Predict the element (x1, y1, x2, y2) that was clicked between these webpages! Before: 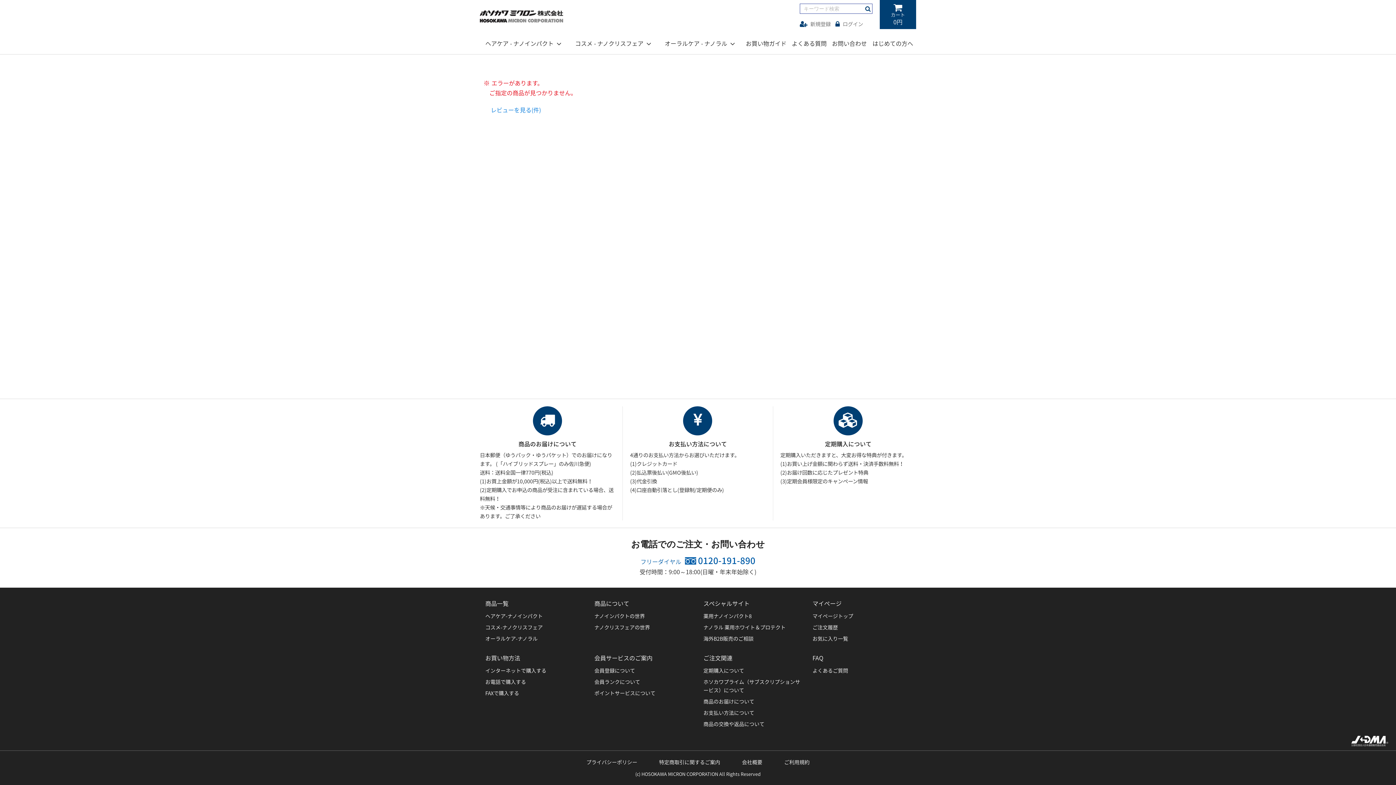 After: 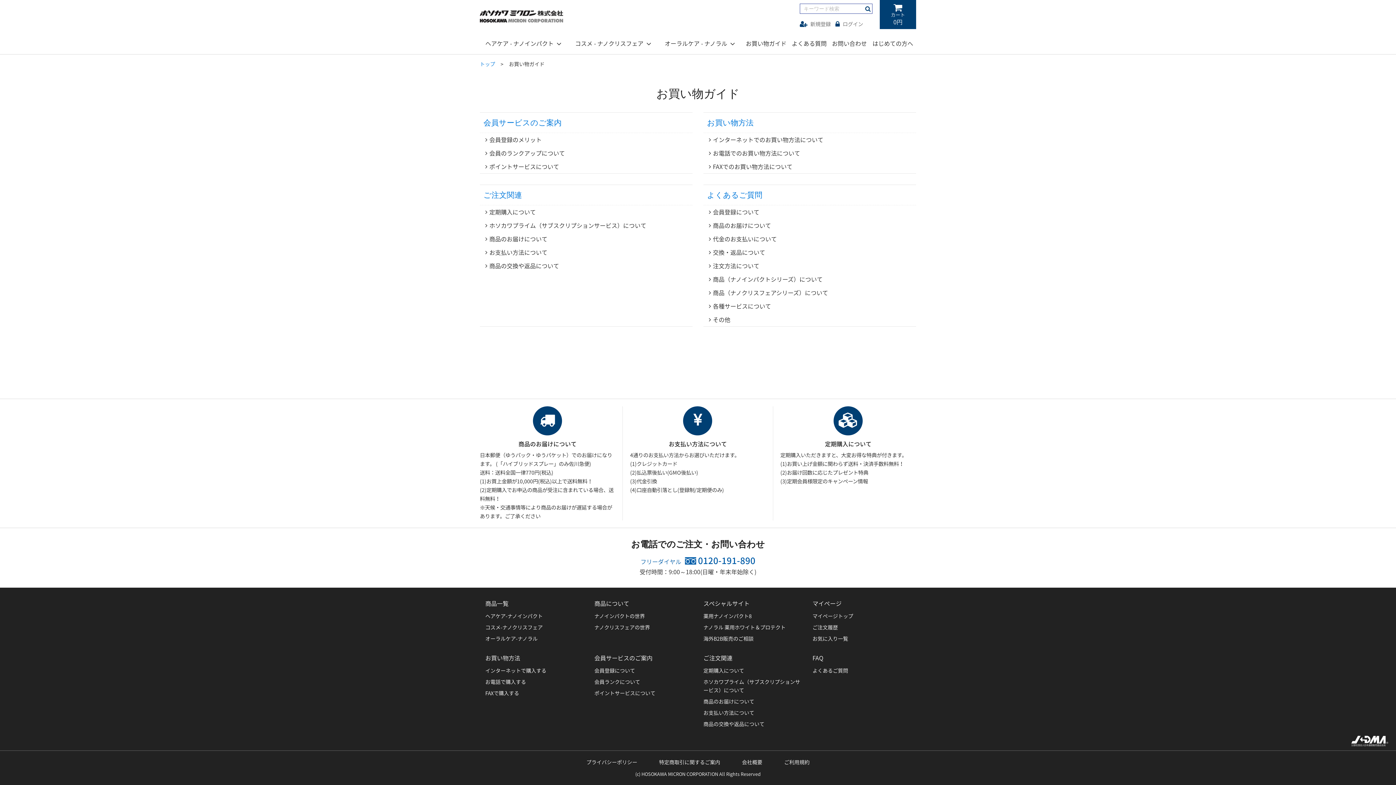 Action: bbox: (743, 32, 789, 54) label: お買い物ガイド